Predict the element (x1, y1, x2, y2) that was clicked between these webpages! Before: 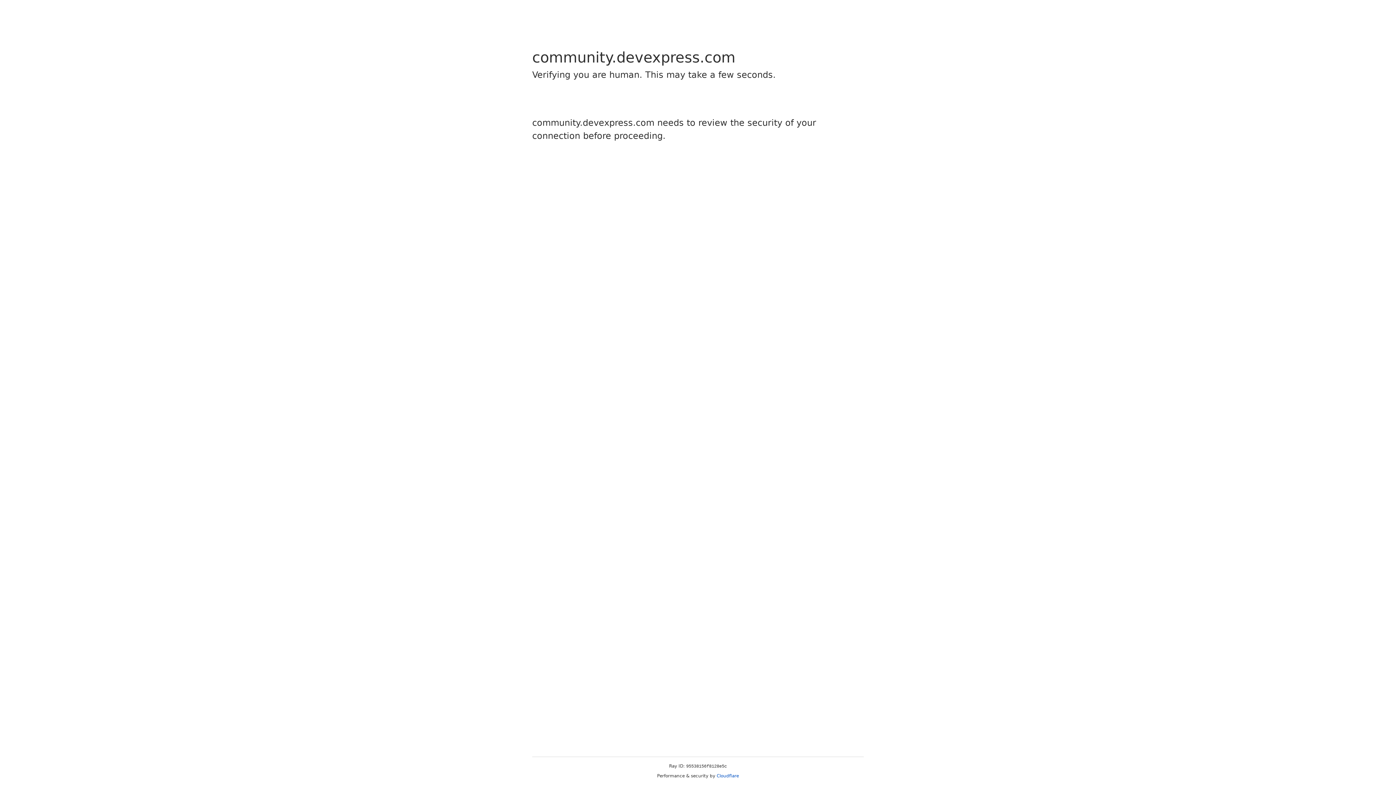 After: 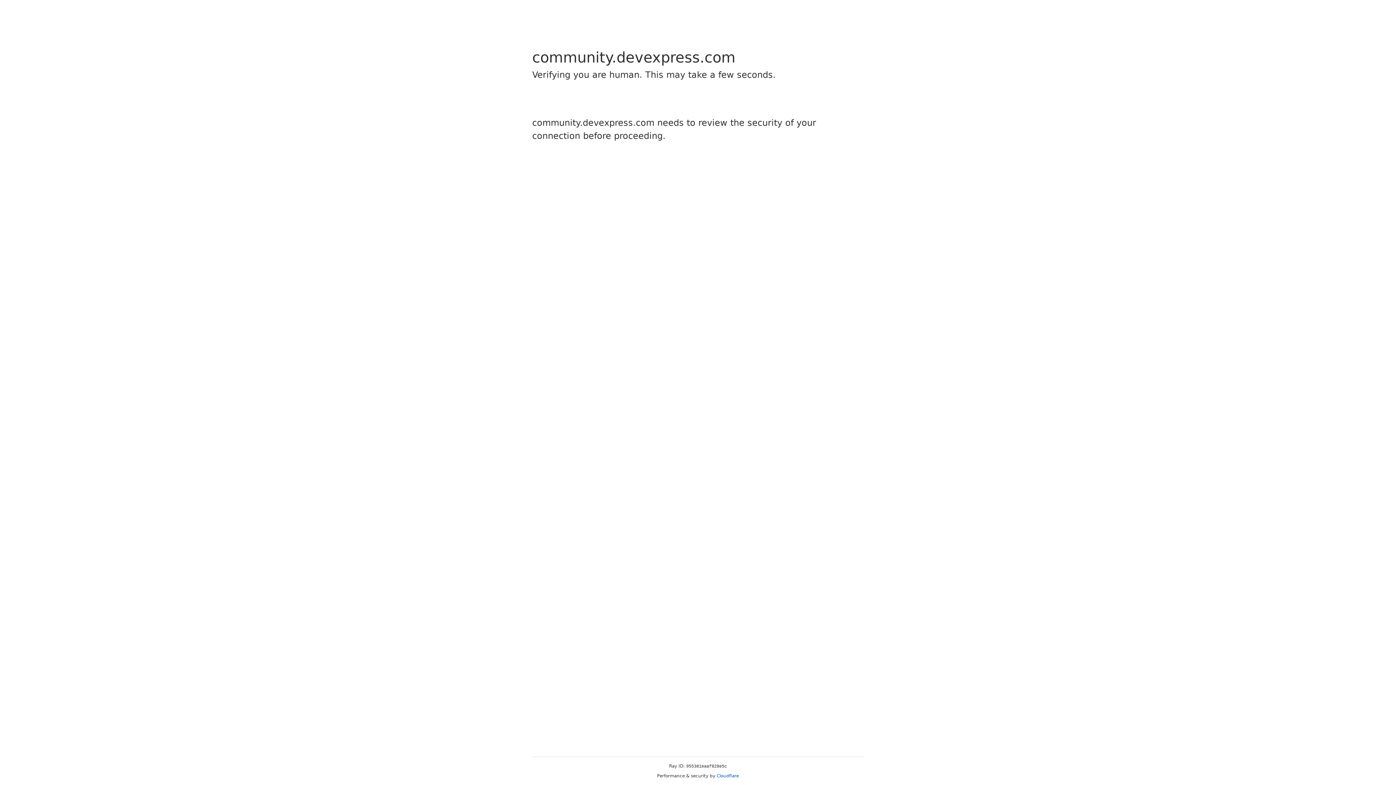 Action: bbox: (716, 773, 739, 778) label: Cloudflare